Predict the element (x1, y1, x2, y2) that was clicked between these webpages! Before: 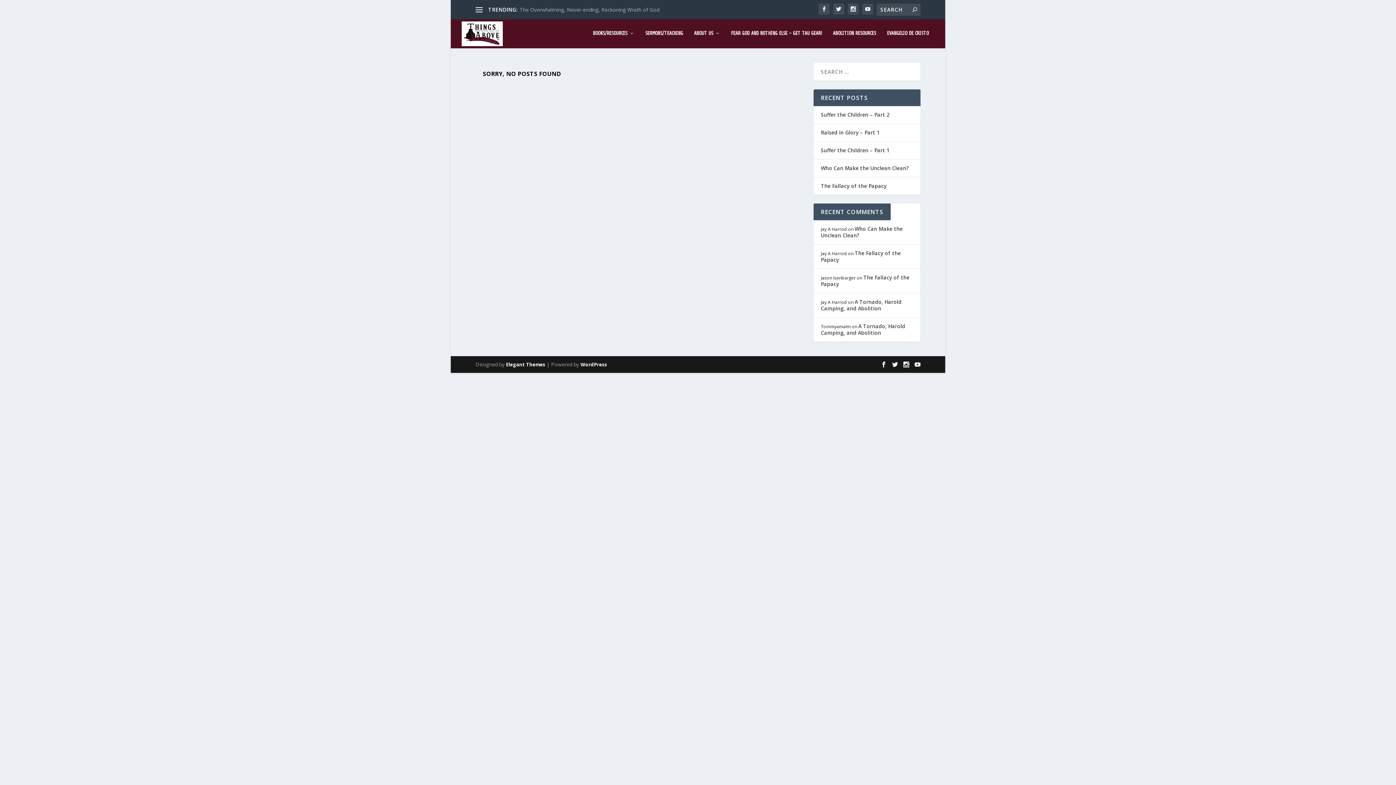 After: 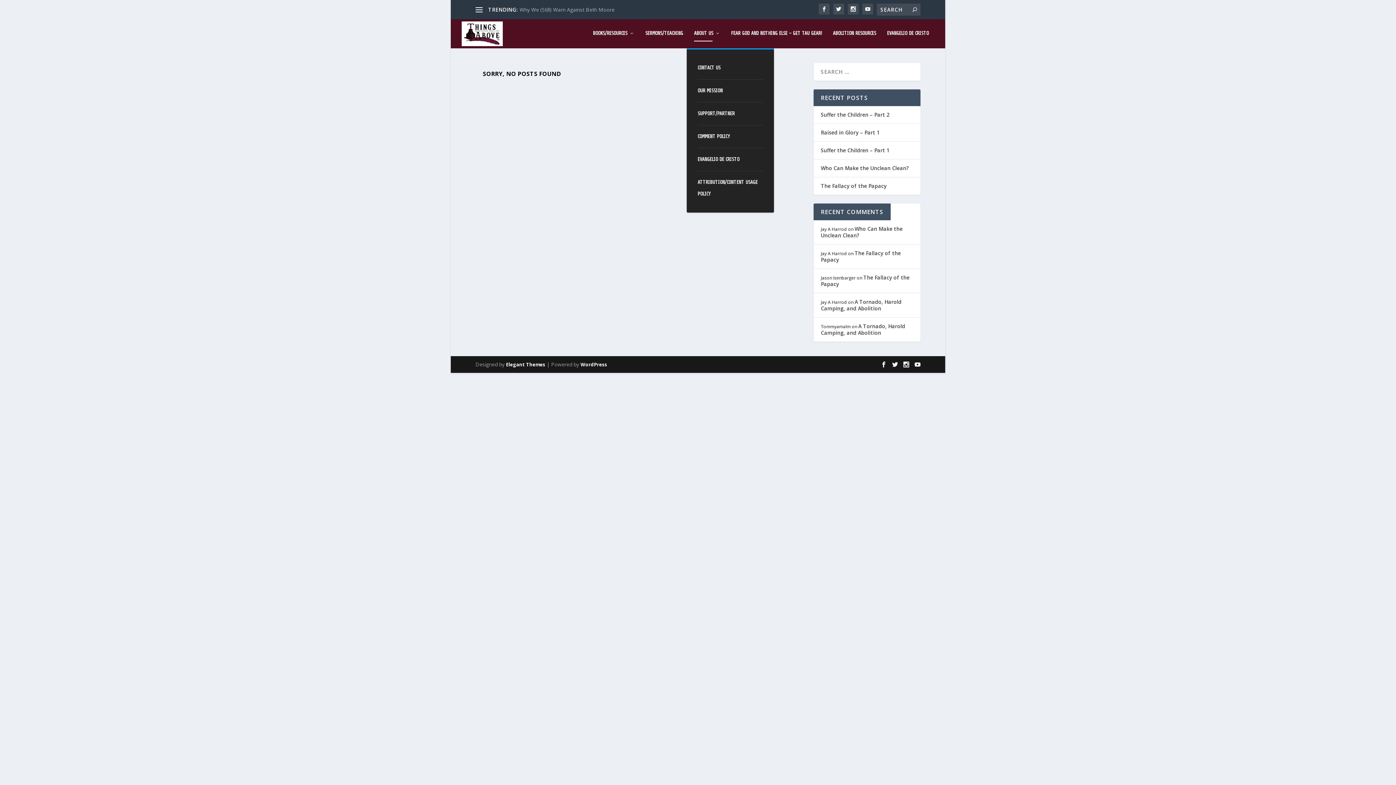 Action: bbox: (694, 30, 720, 48) label: ABOUT US